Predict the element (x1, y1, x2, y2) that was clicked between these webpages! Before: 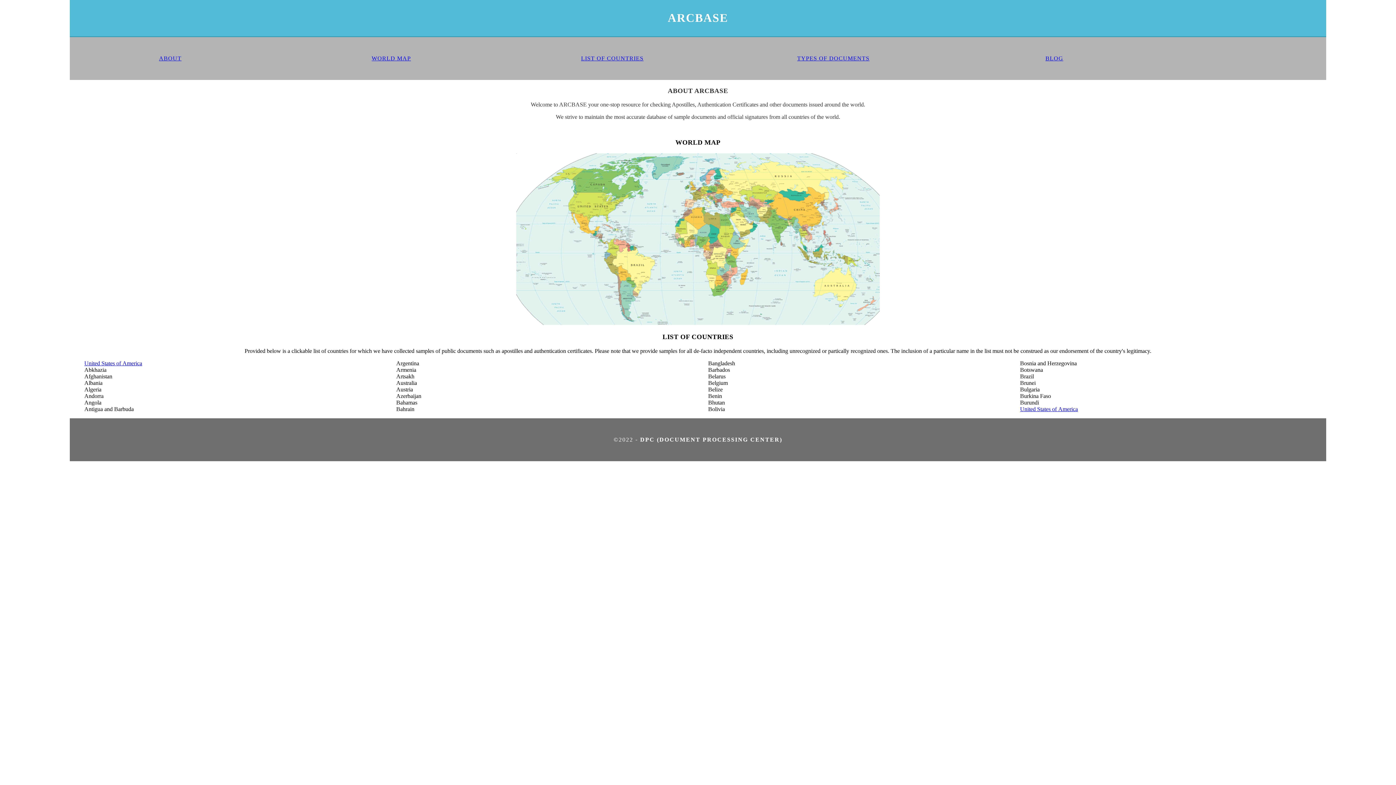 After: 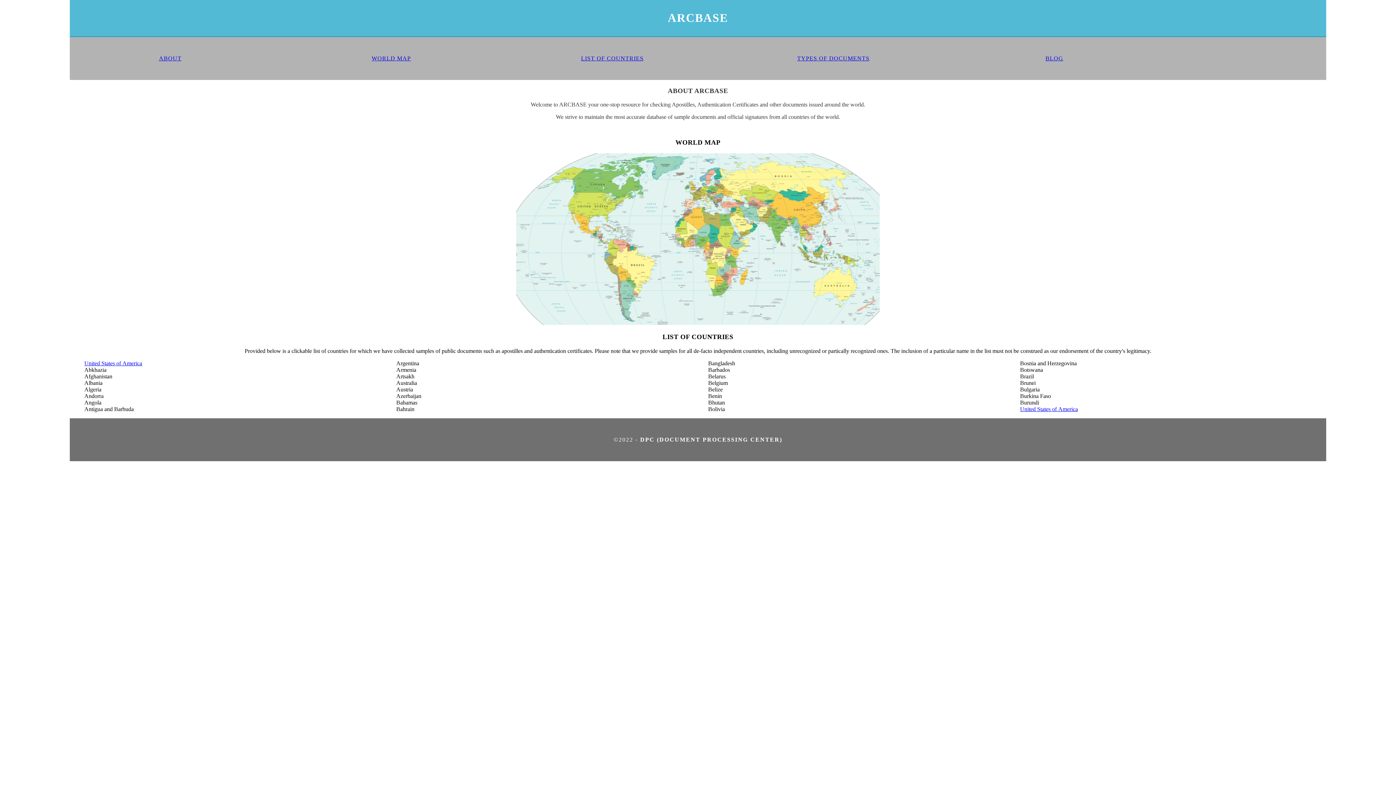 Action: label: ABOUT bbox: (159, 55, 181, 61)